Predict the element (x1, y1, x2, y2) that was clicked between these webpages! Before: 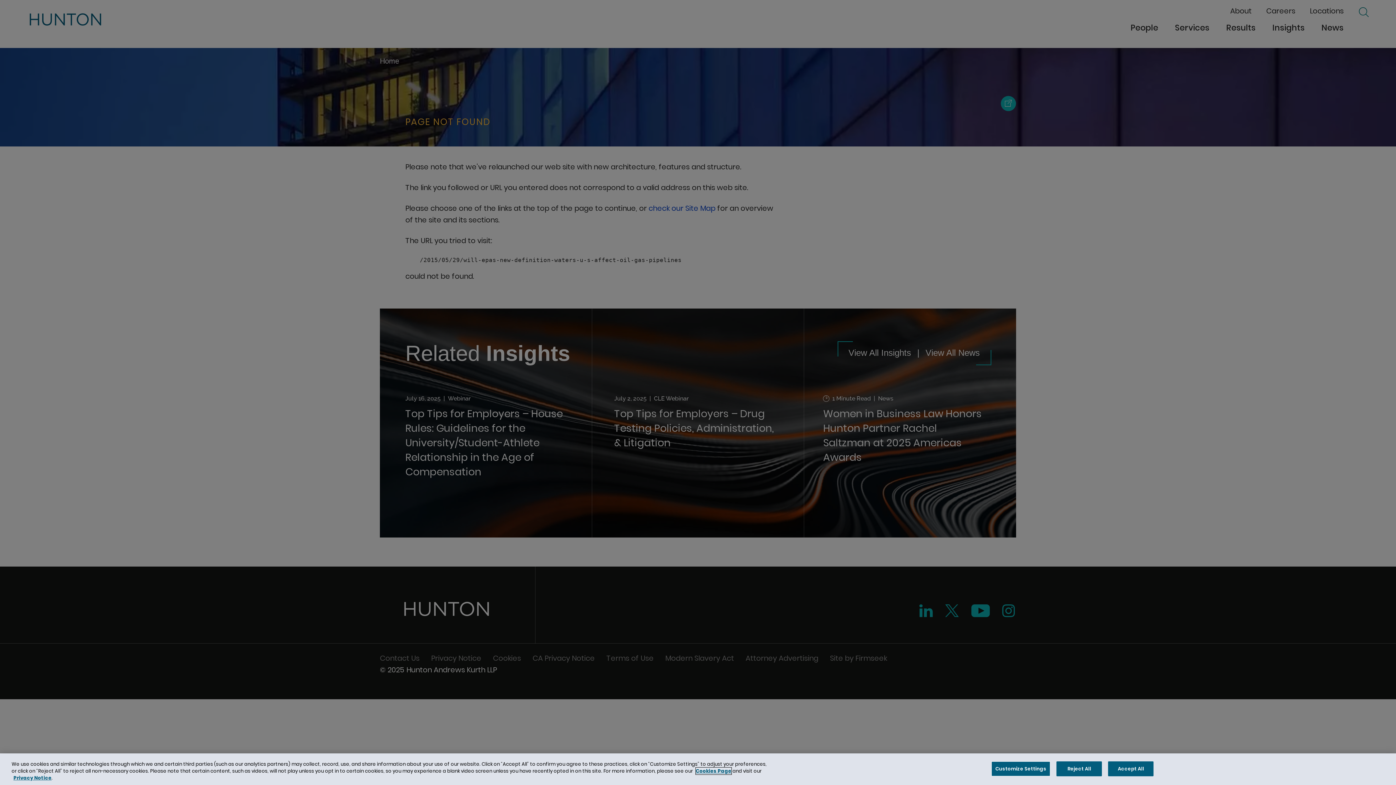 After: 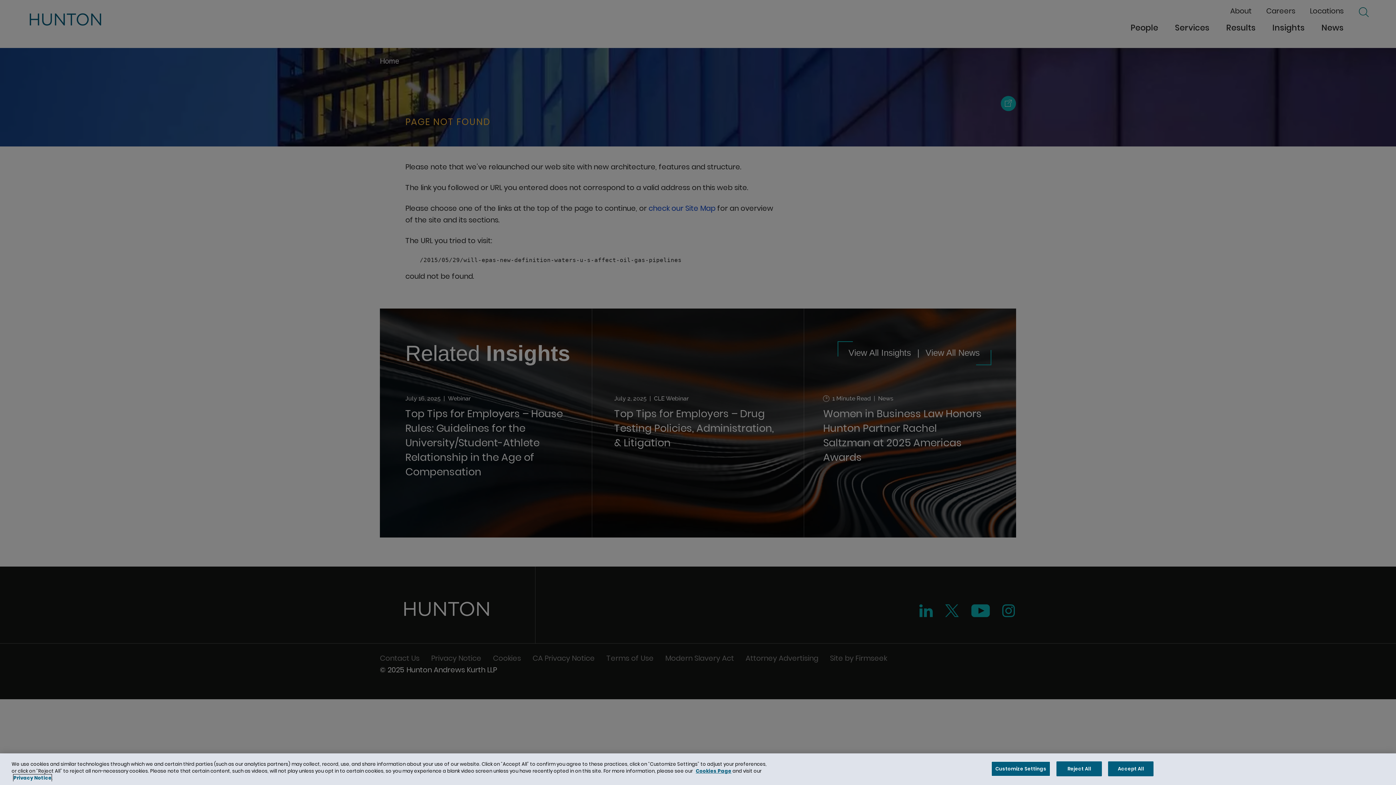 Action: bbox: (13, 774, 51, 781) label: Privacy Notice